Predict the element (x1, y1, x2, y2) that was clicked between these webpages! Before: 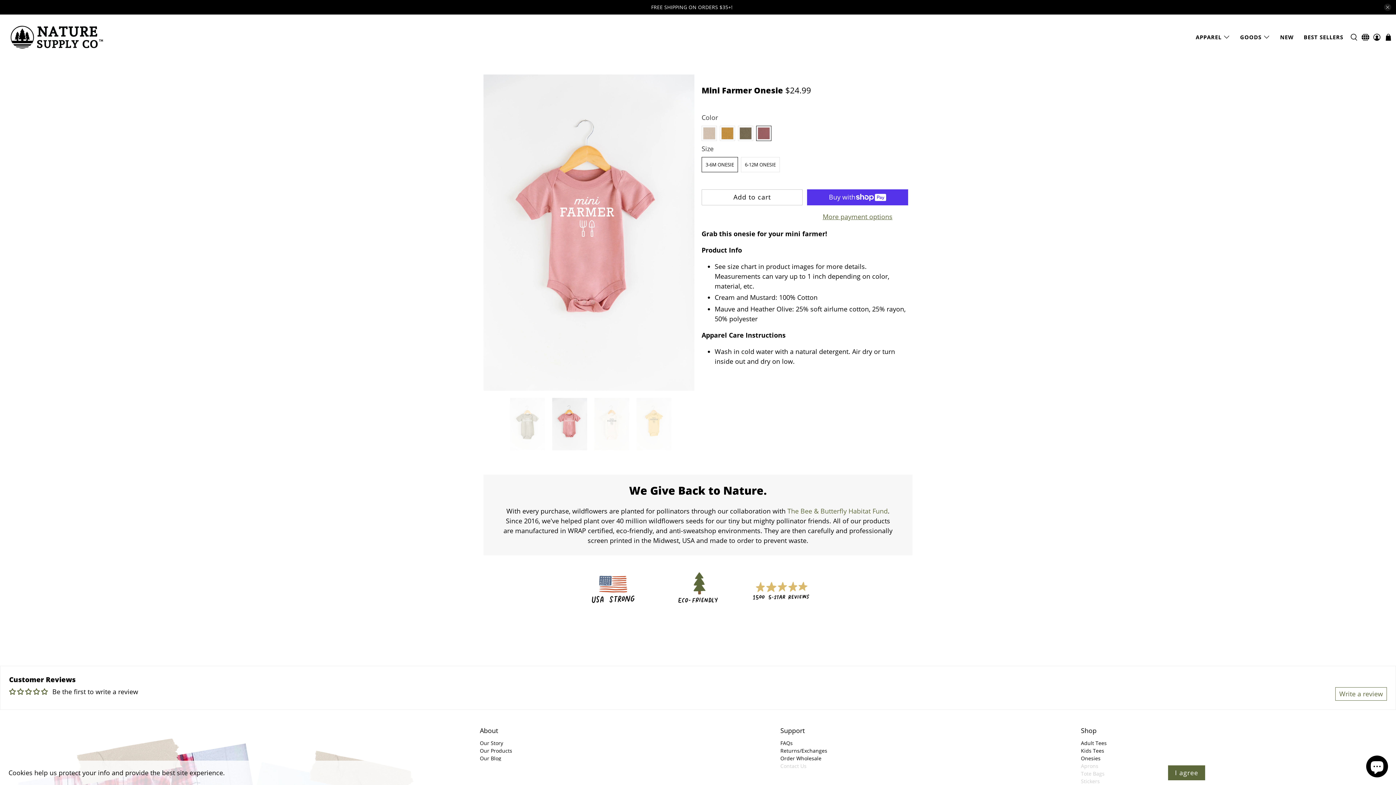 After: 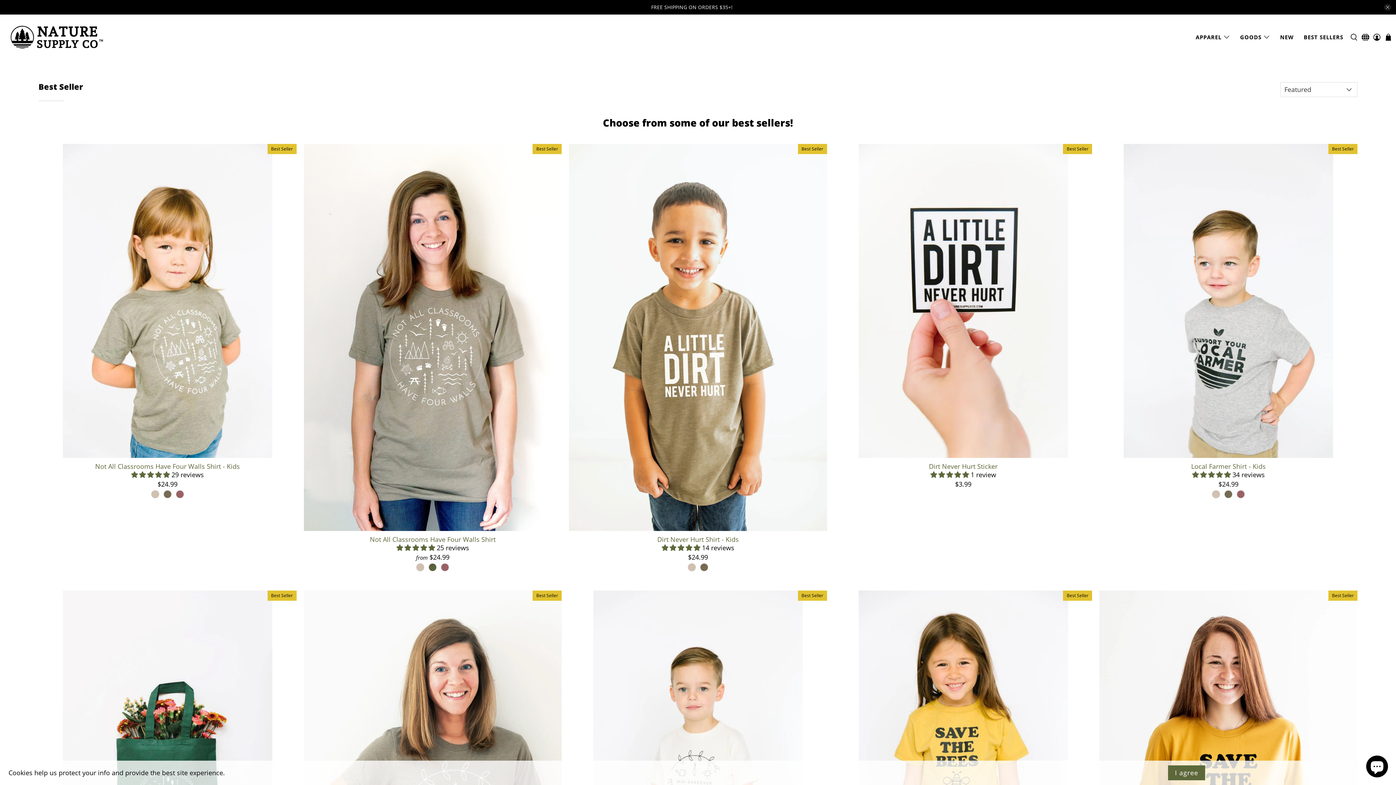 Action: label: BEST SELLERS bbox: (1299, 26, 1348, 47)